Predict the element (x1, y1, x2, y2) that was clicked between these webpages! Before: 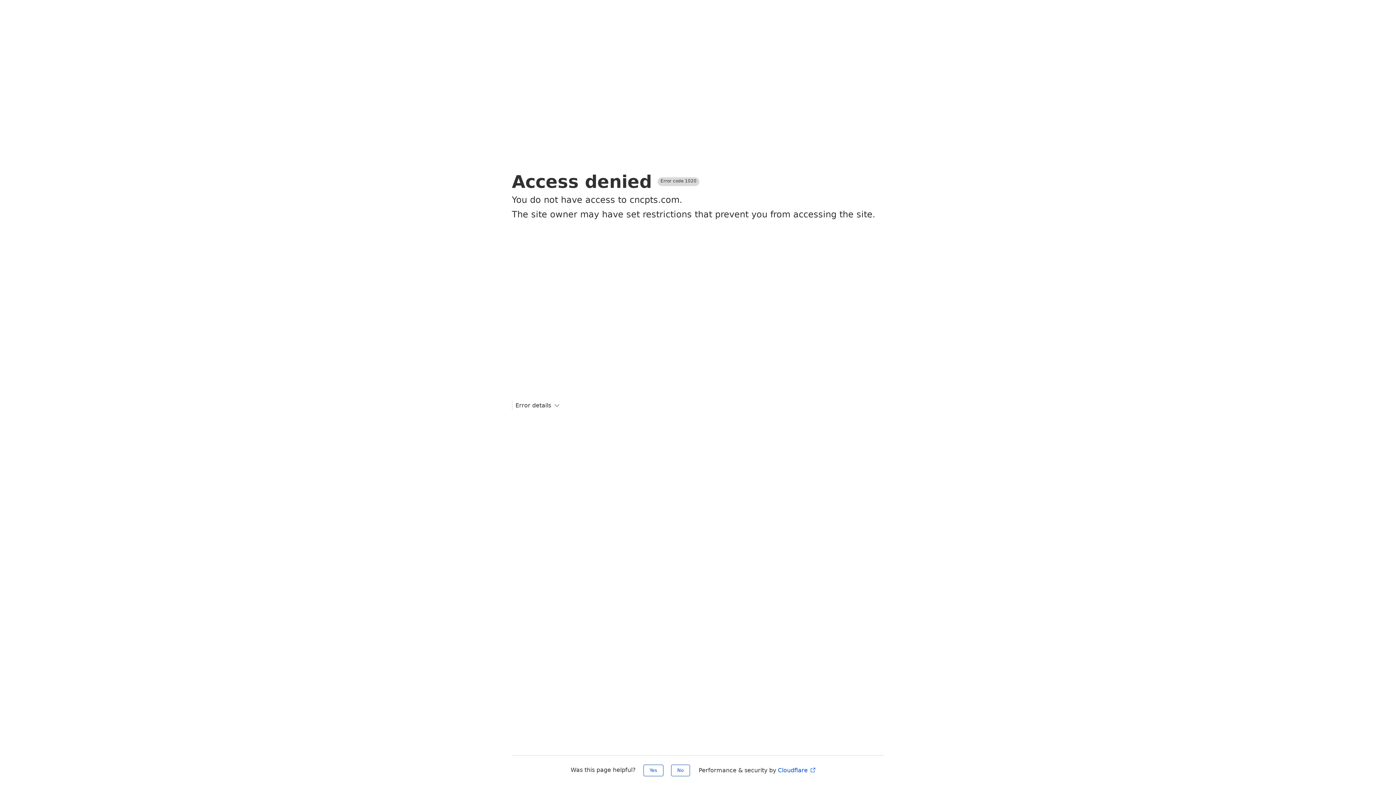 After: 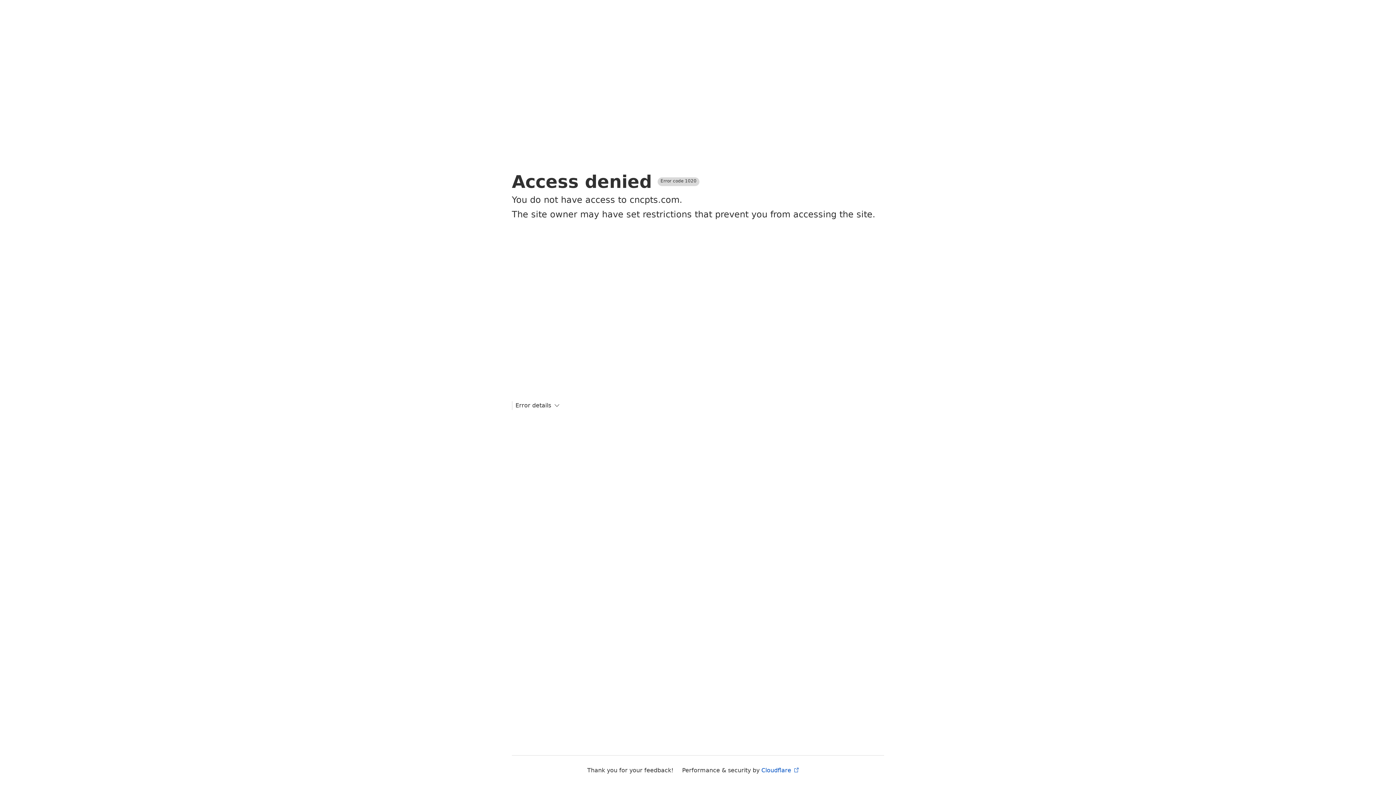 Action: label: Yes bbox: (643, 765, 663, 776)